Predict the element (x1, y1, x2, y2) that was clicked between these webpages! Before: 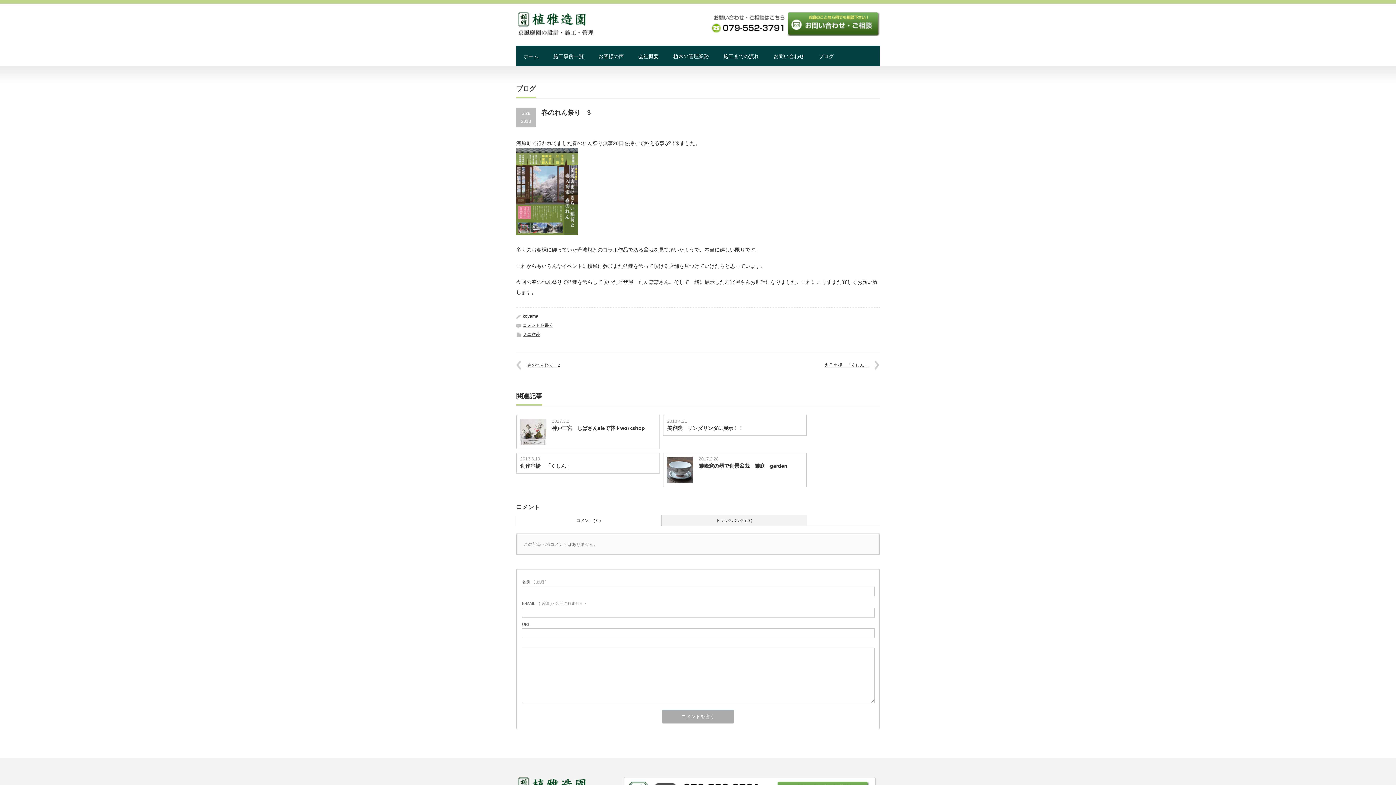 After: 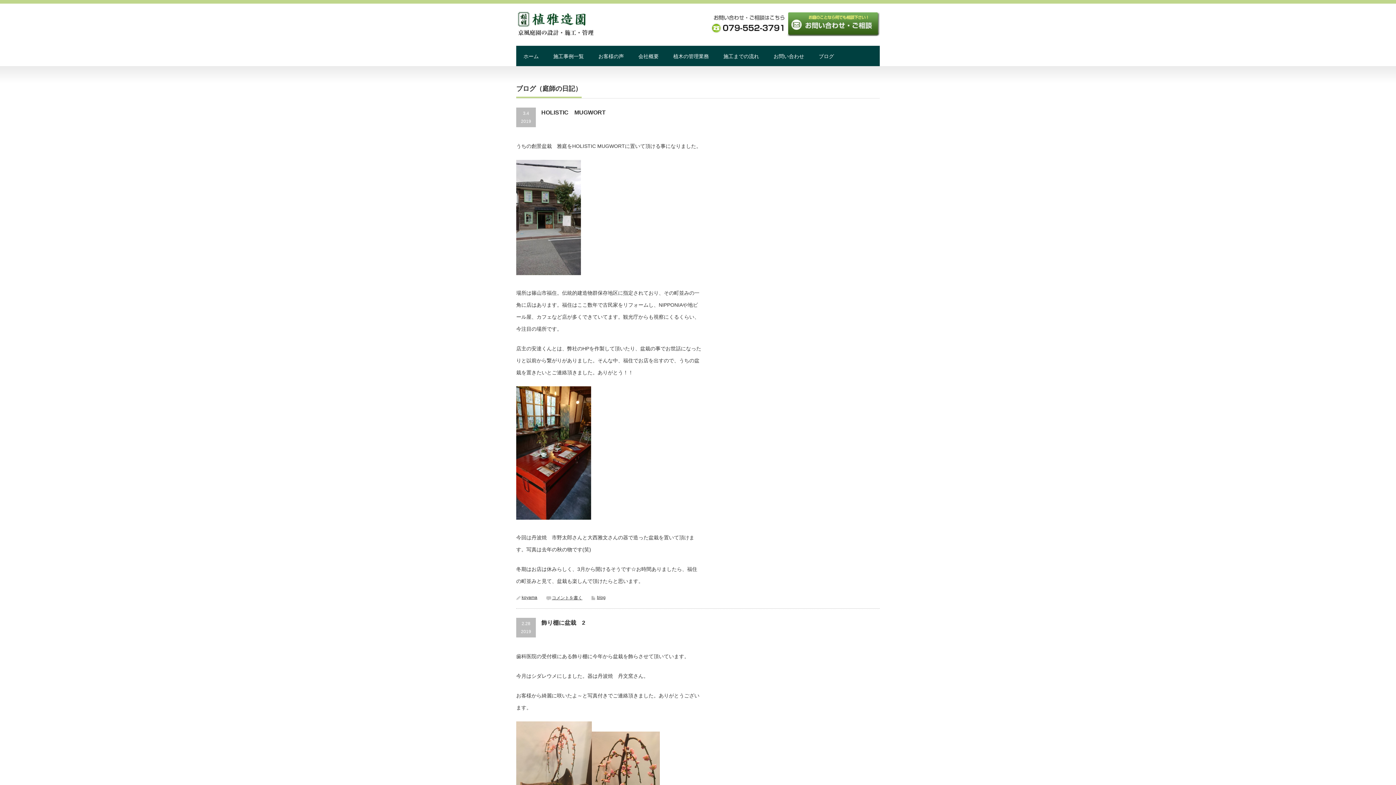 Action: bbox: (811, 45, 841, 66) label: ブログ